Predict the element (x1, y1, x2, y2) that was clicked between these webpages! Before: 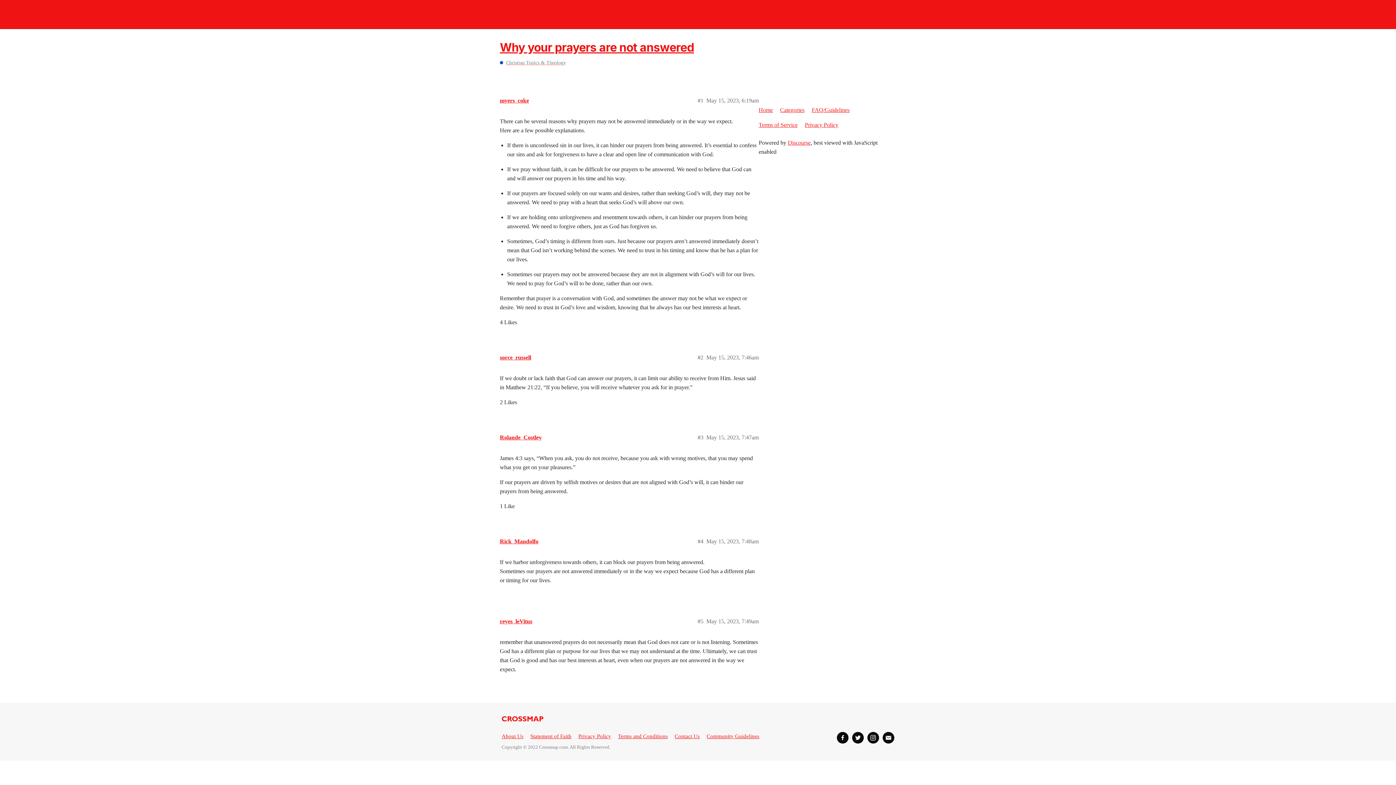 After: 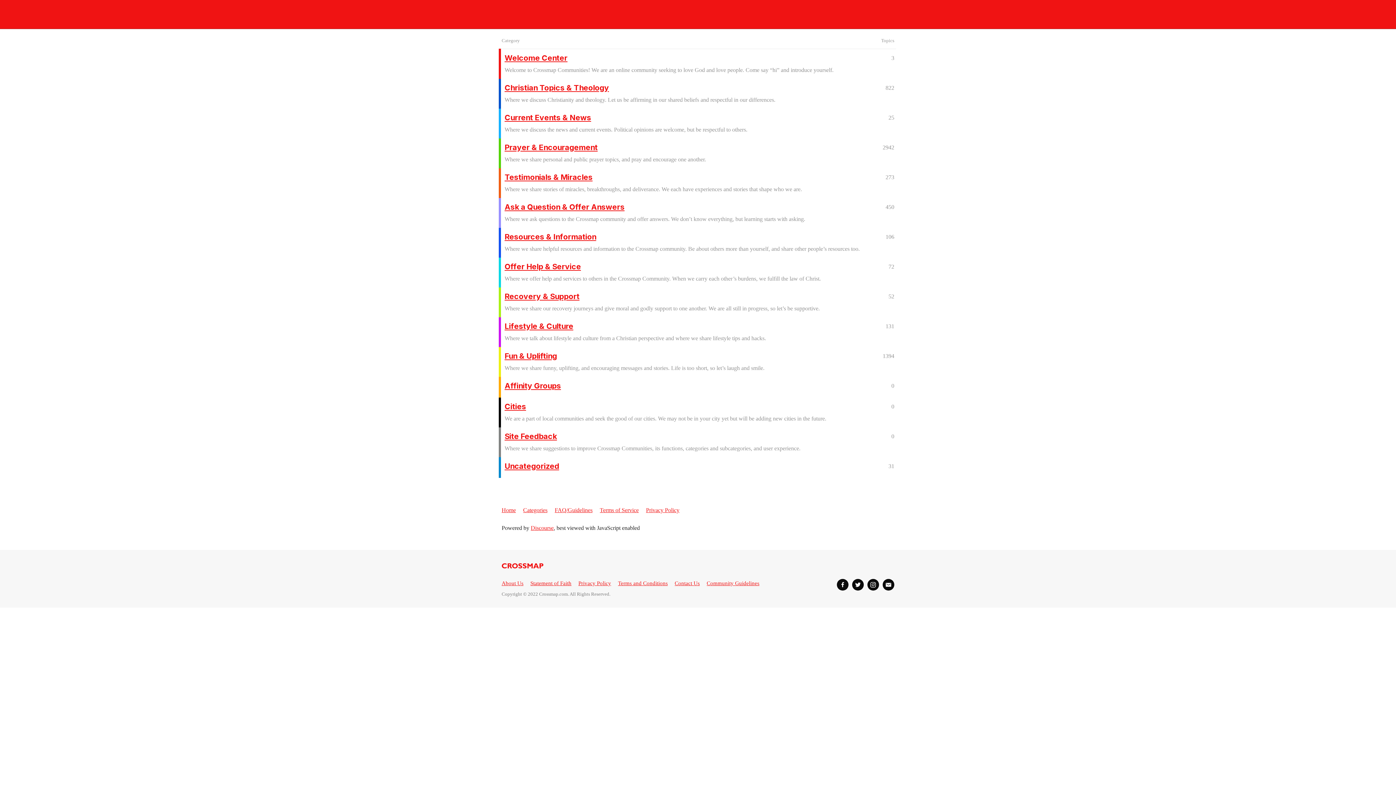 Action: bbox: (758, 102, 778, 117) label: Home